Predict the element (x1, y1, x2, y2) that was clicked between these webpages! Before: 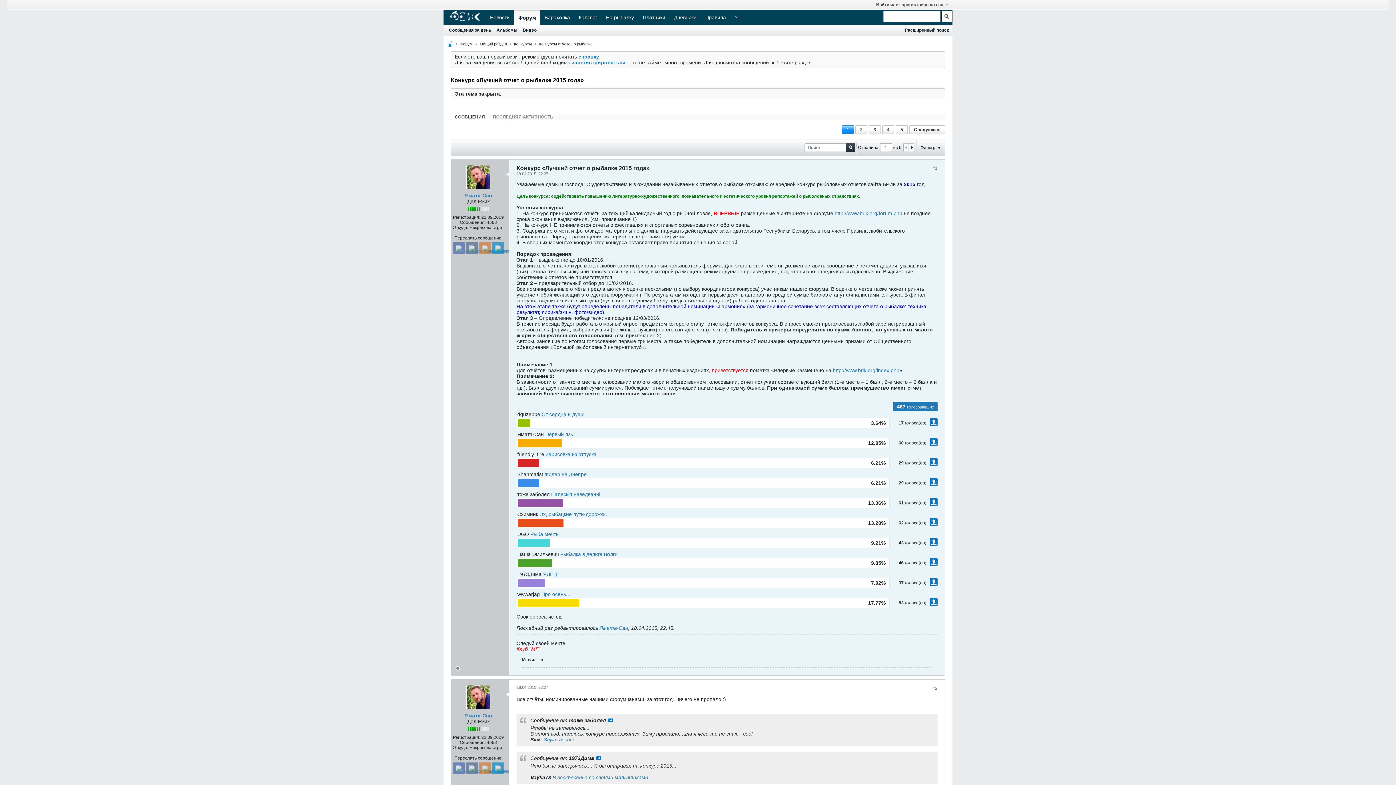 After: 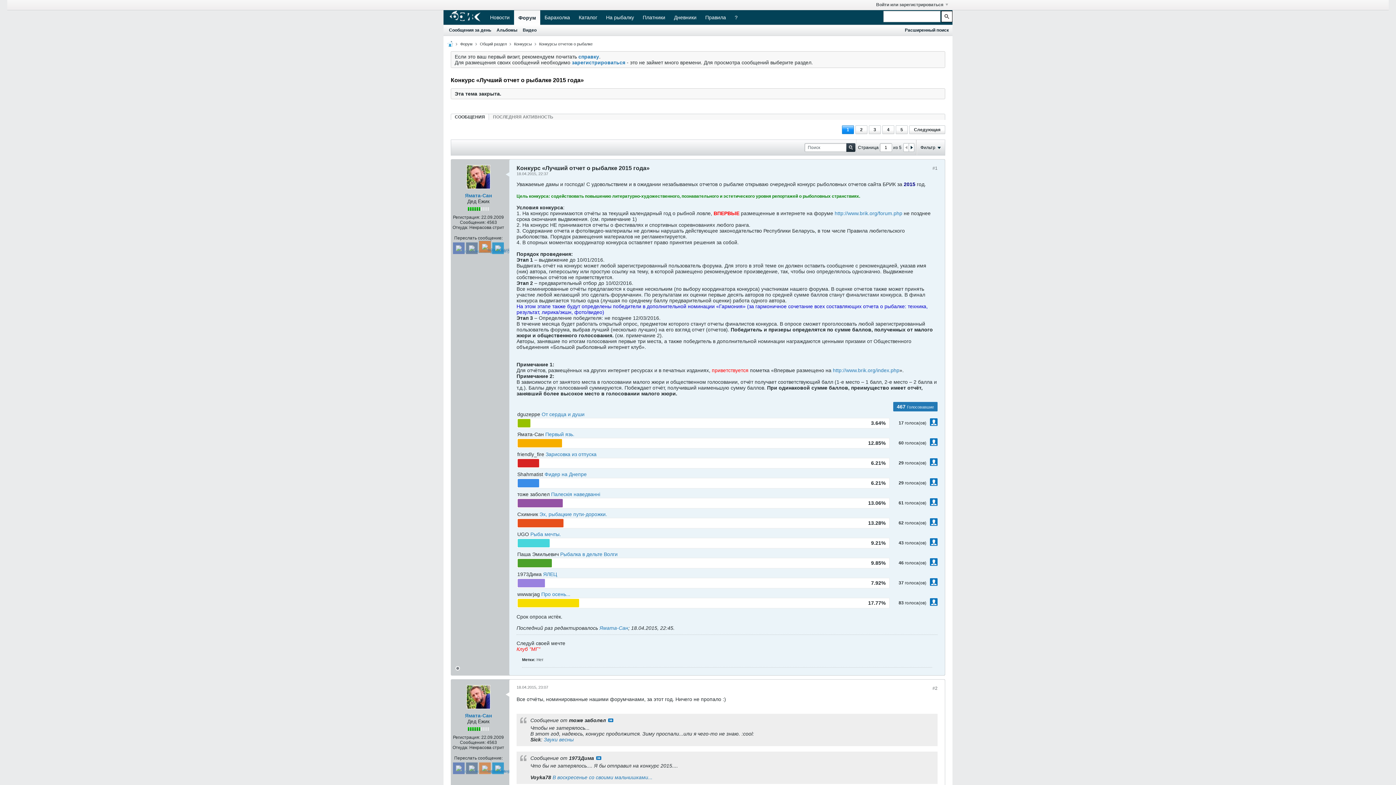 Action: bbox: (479, 242, 490, 254)